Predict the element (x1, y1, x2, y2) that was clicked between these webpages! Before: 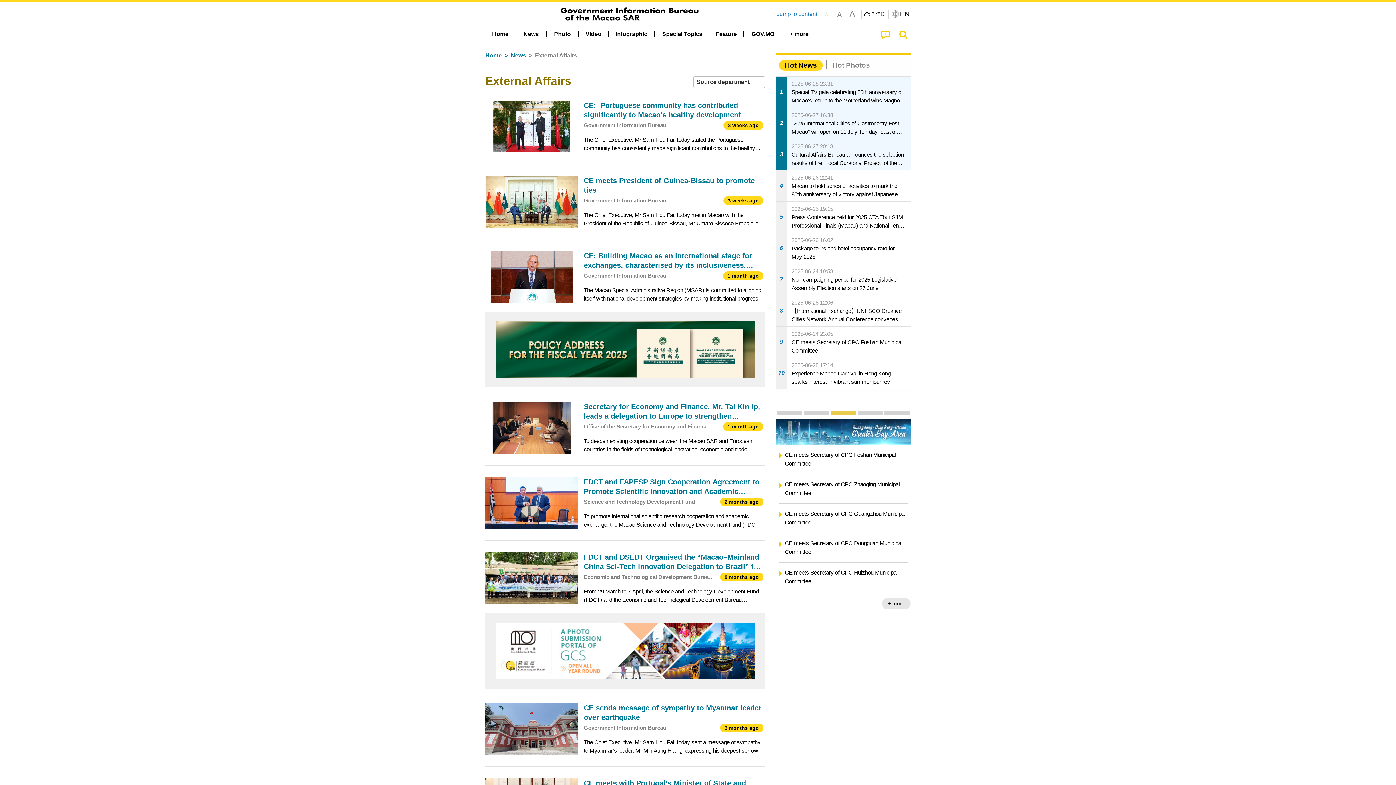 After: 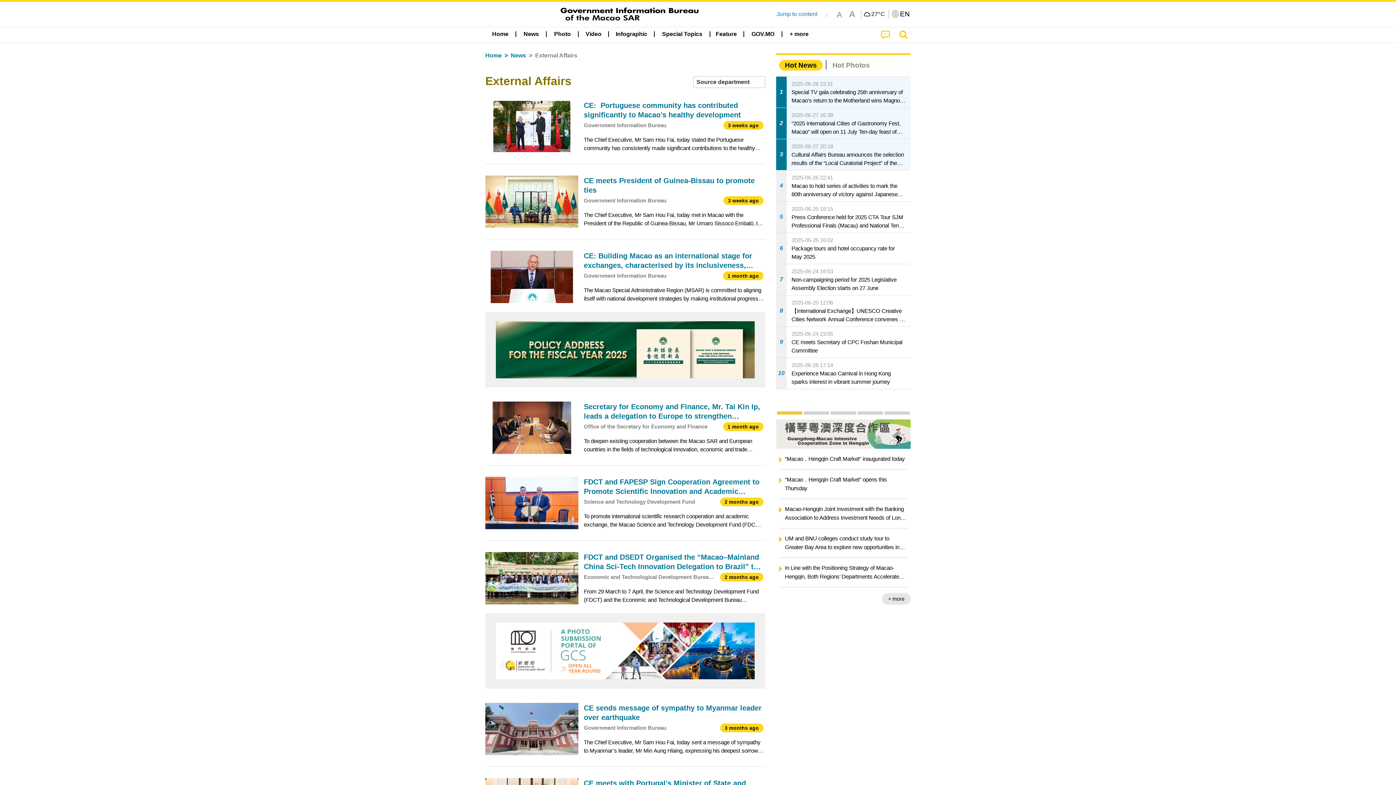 Action: label: The Guangdong-Hong Kong-Macao Greater Bay Area bbox: (830, 411, 856, 414)